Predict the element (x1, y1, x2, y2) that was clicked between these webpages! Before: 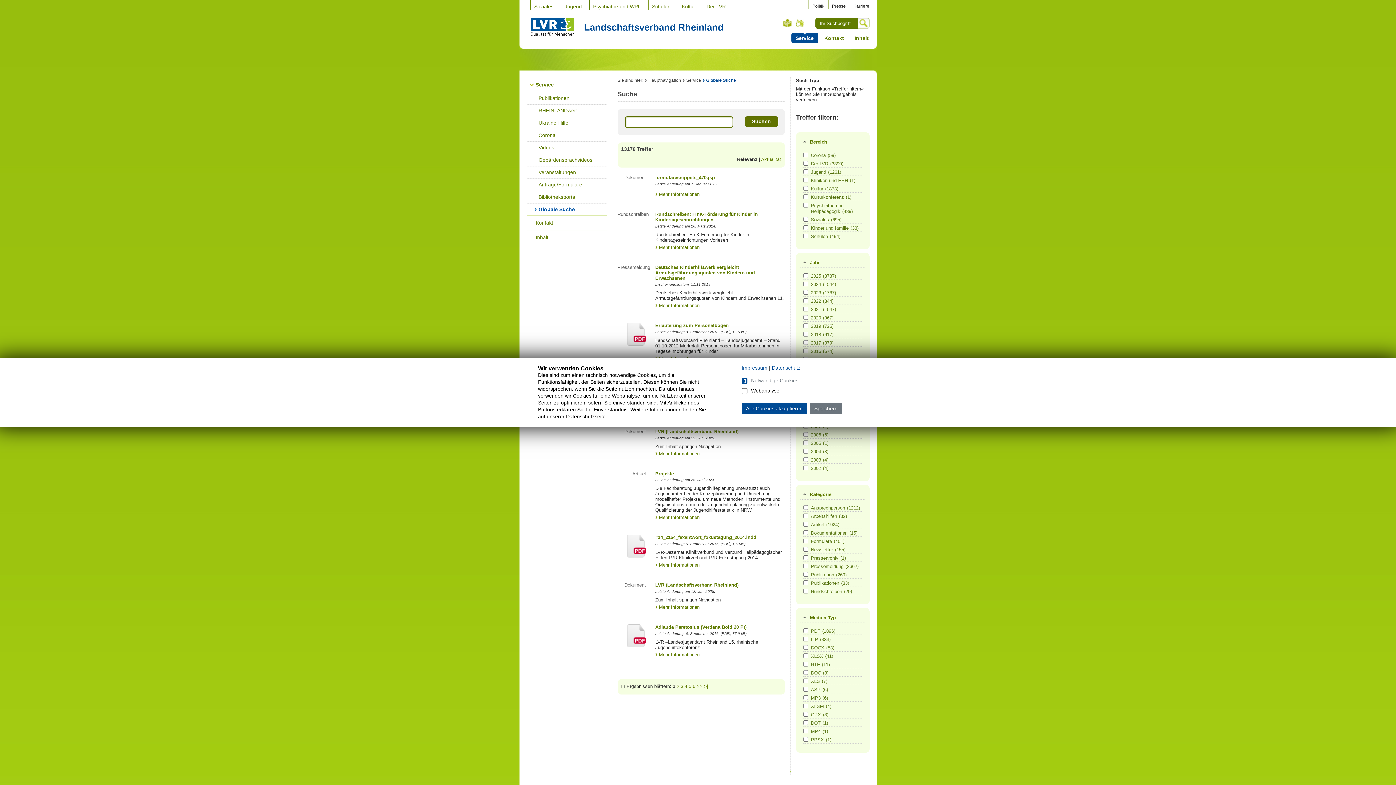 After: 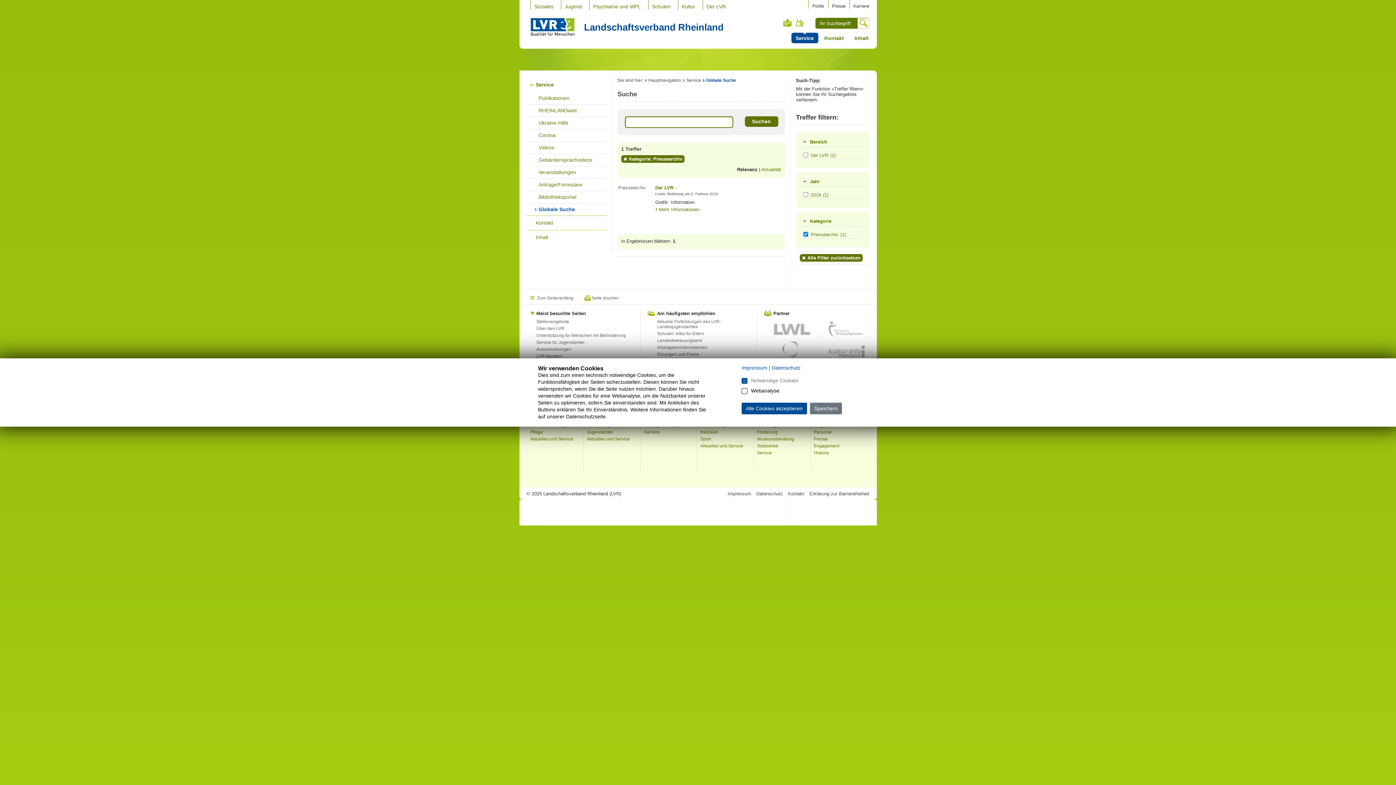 Action: label: Pressearchiv(1) bbox: (811, 555, 861, 561)